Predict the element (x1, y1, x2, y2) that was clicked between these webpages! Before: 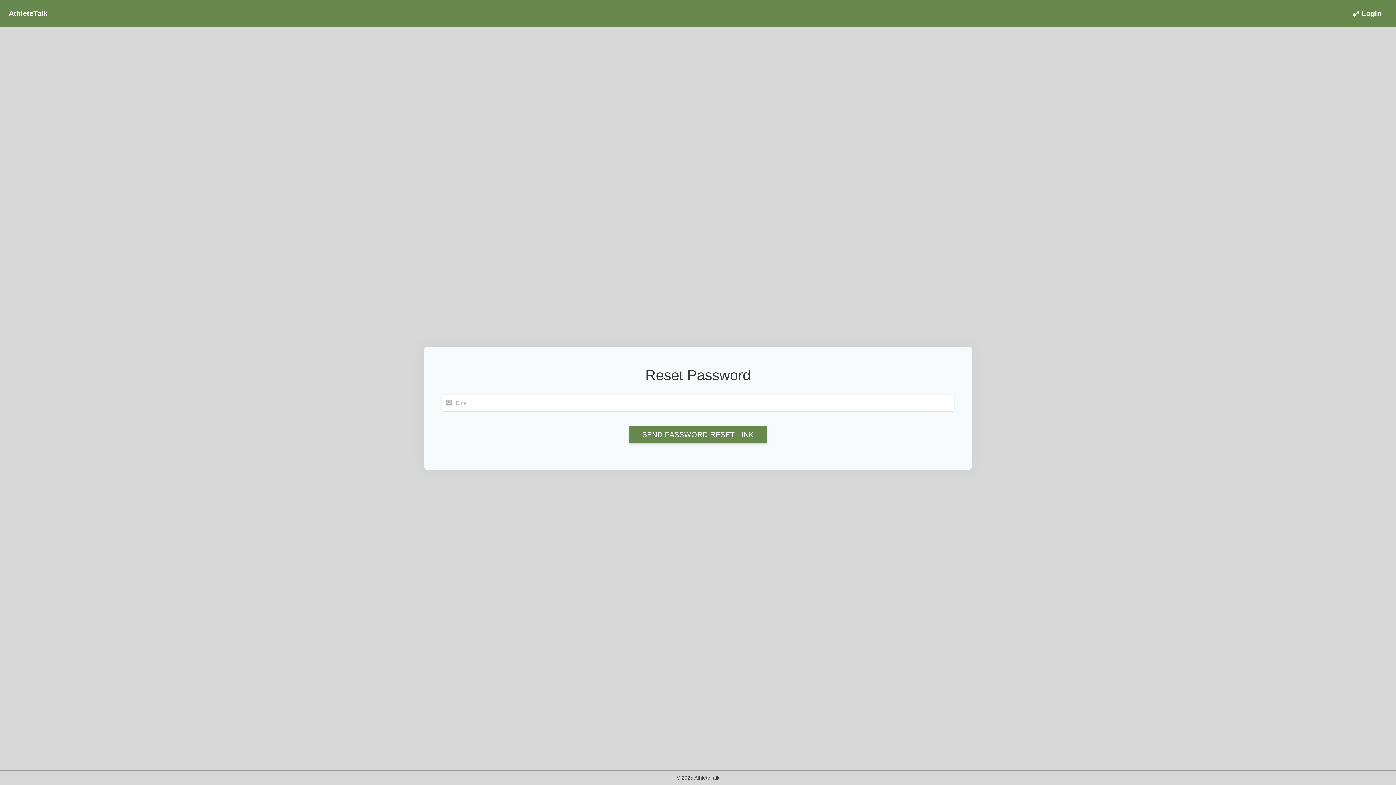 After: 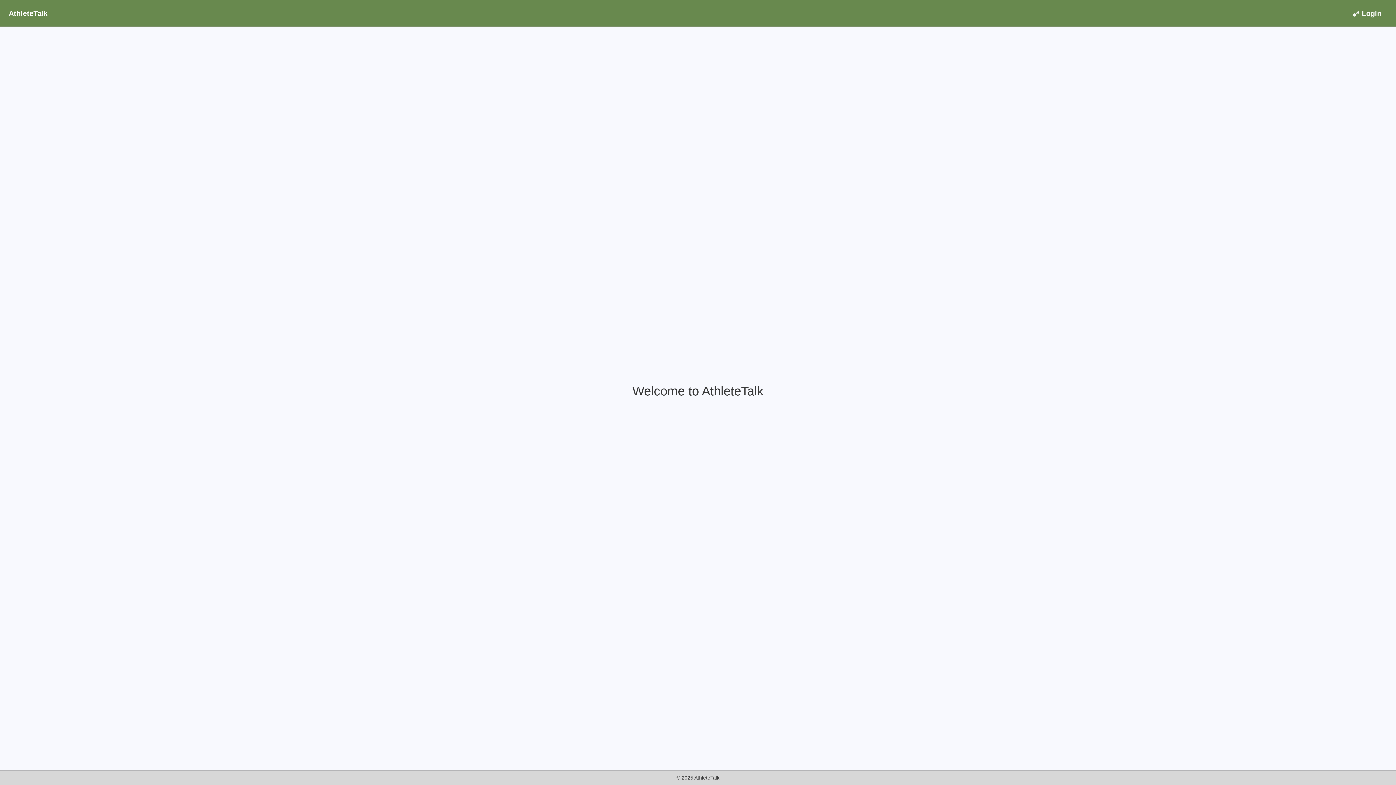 Action: label: AthleteTalk bbox: (8, 7, 47, 18)